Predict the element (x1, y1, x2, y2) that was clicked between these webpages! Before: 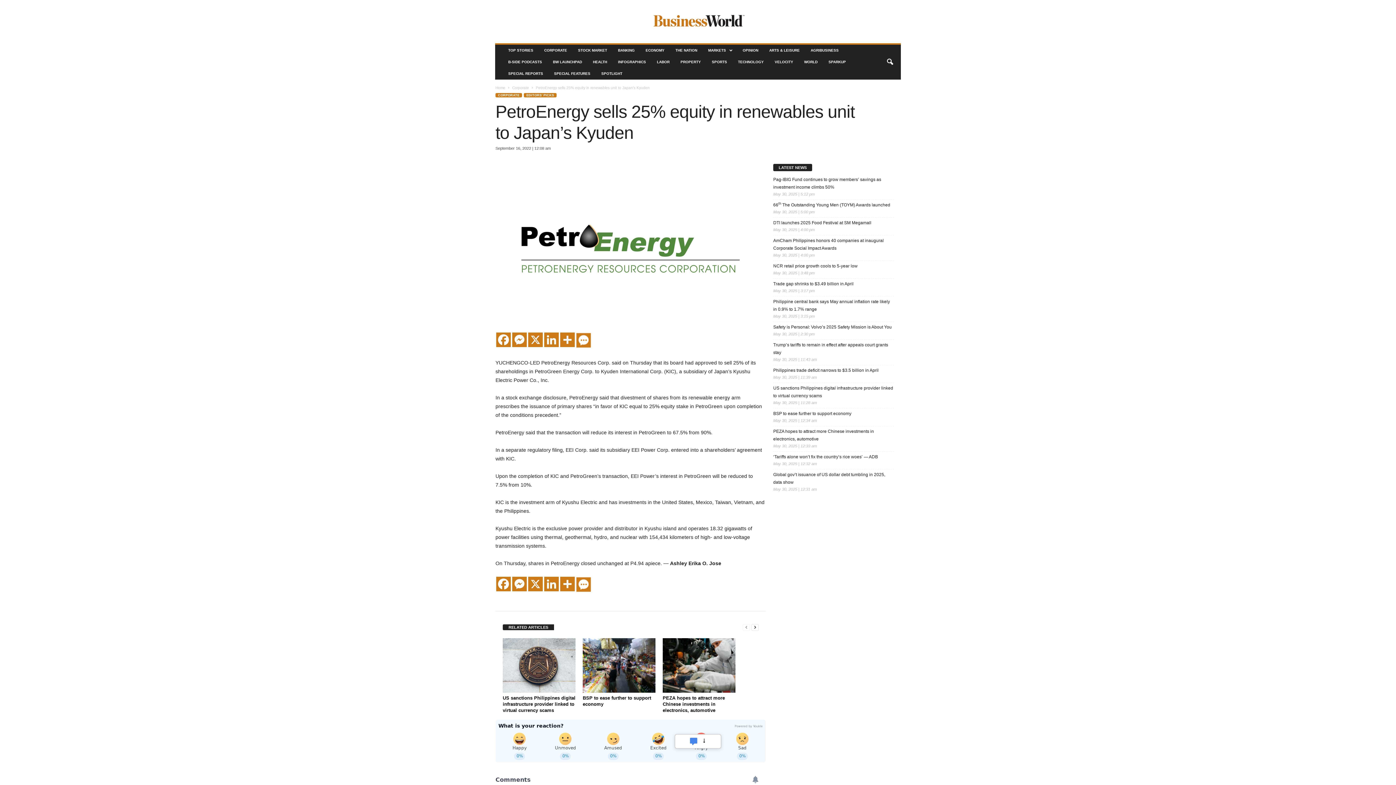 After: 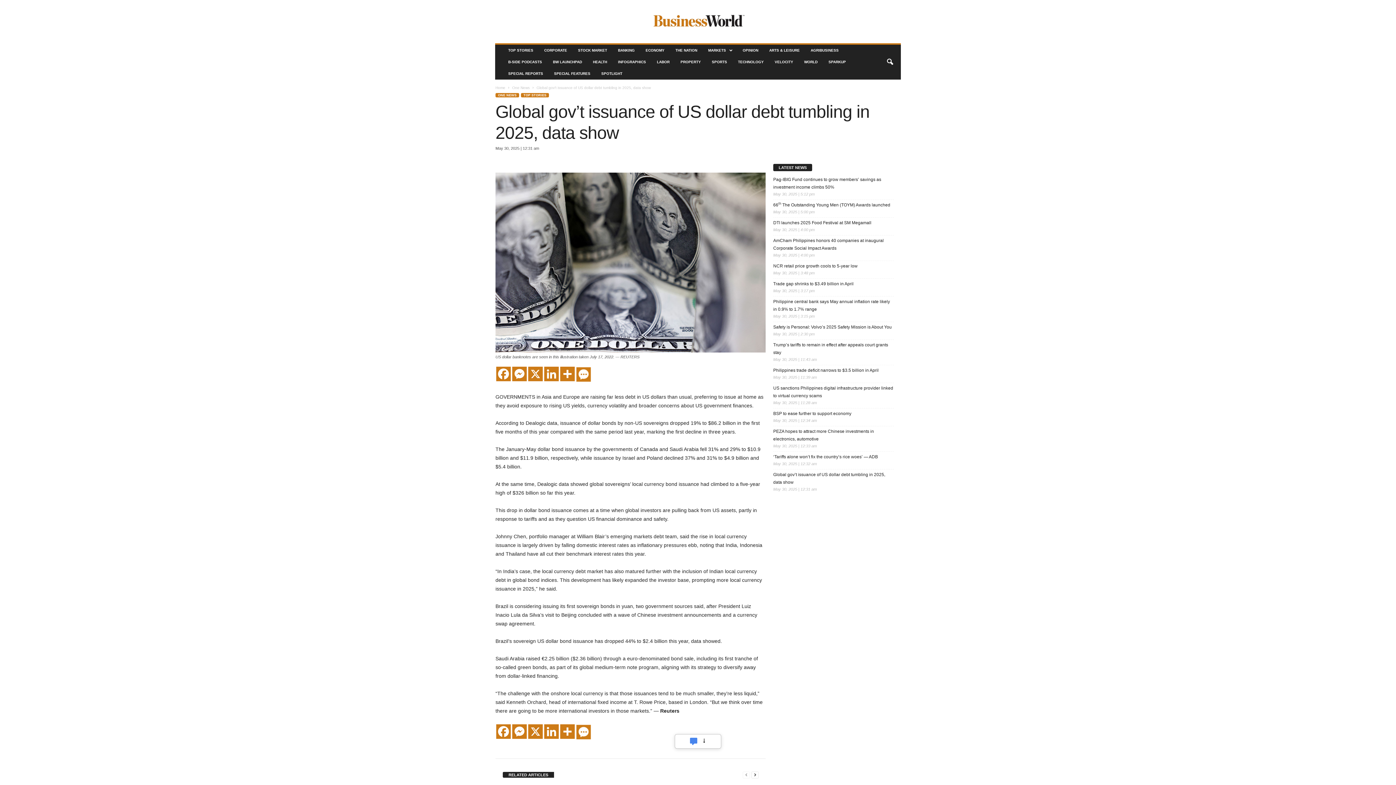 Action: bbox: (773, 471, 894, 486) label: Global gov’t issuance of US dollar debt tumbling in 2025, data show